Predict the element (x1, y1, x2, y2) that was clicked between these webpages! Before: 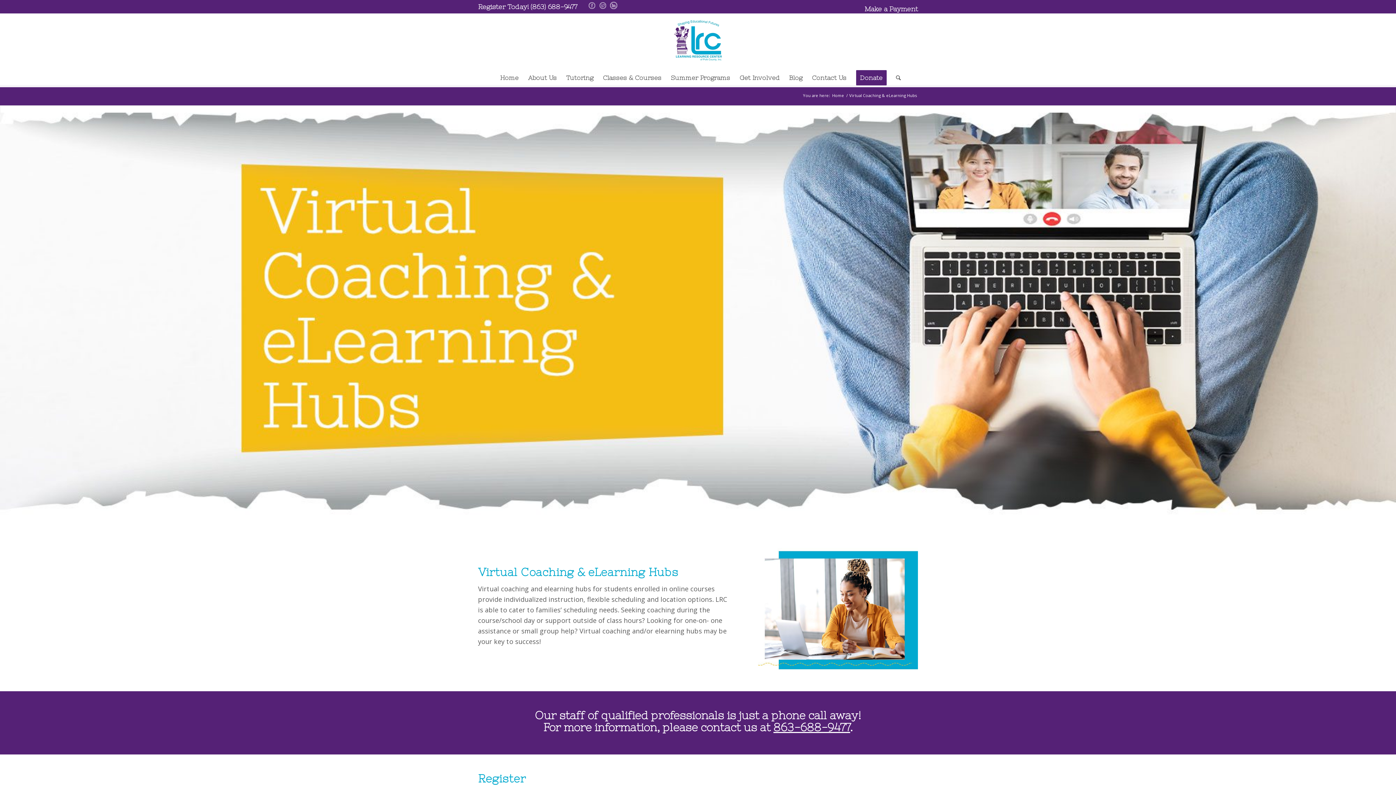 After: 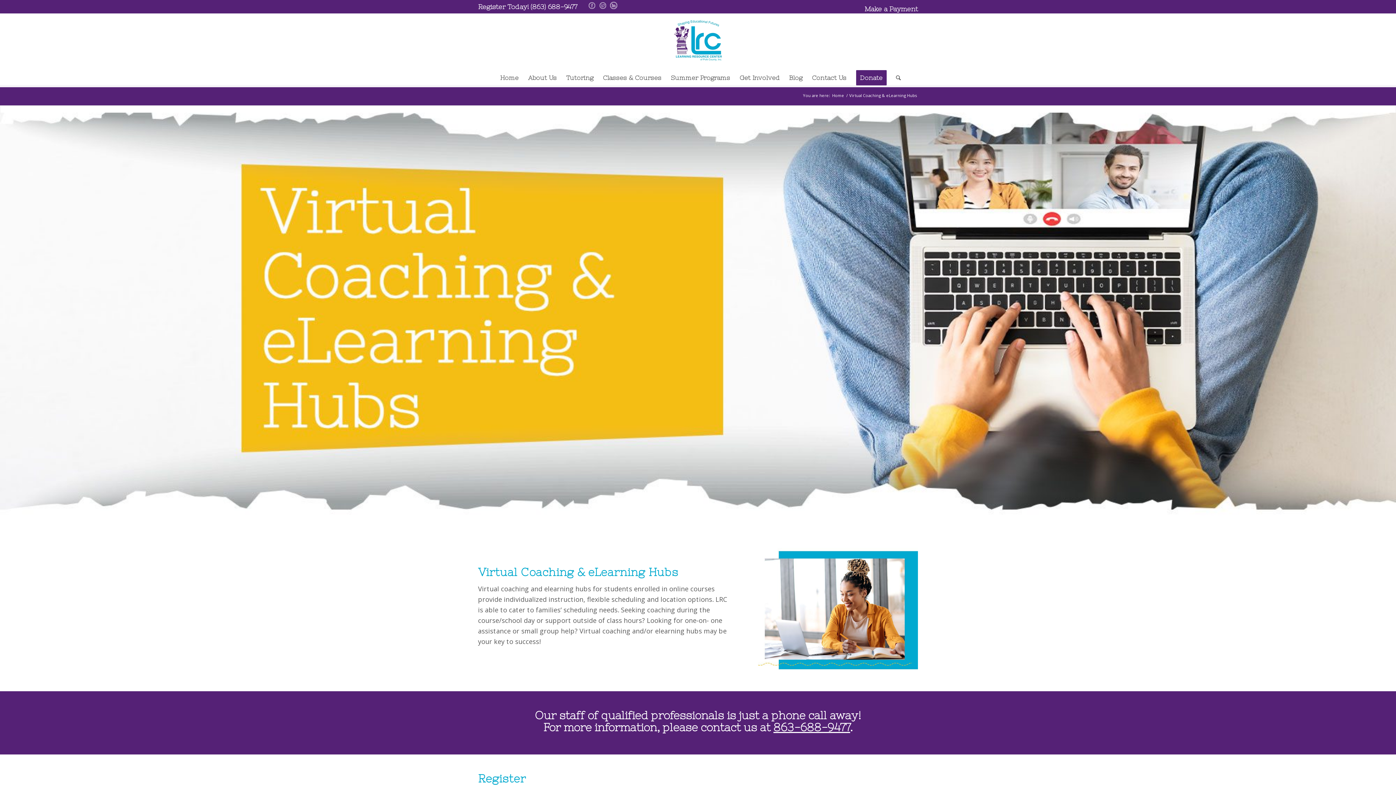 Action: bbox: (595, 5, 606, 9)